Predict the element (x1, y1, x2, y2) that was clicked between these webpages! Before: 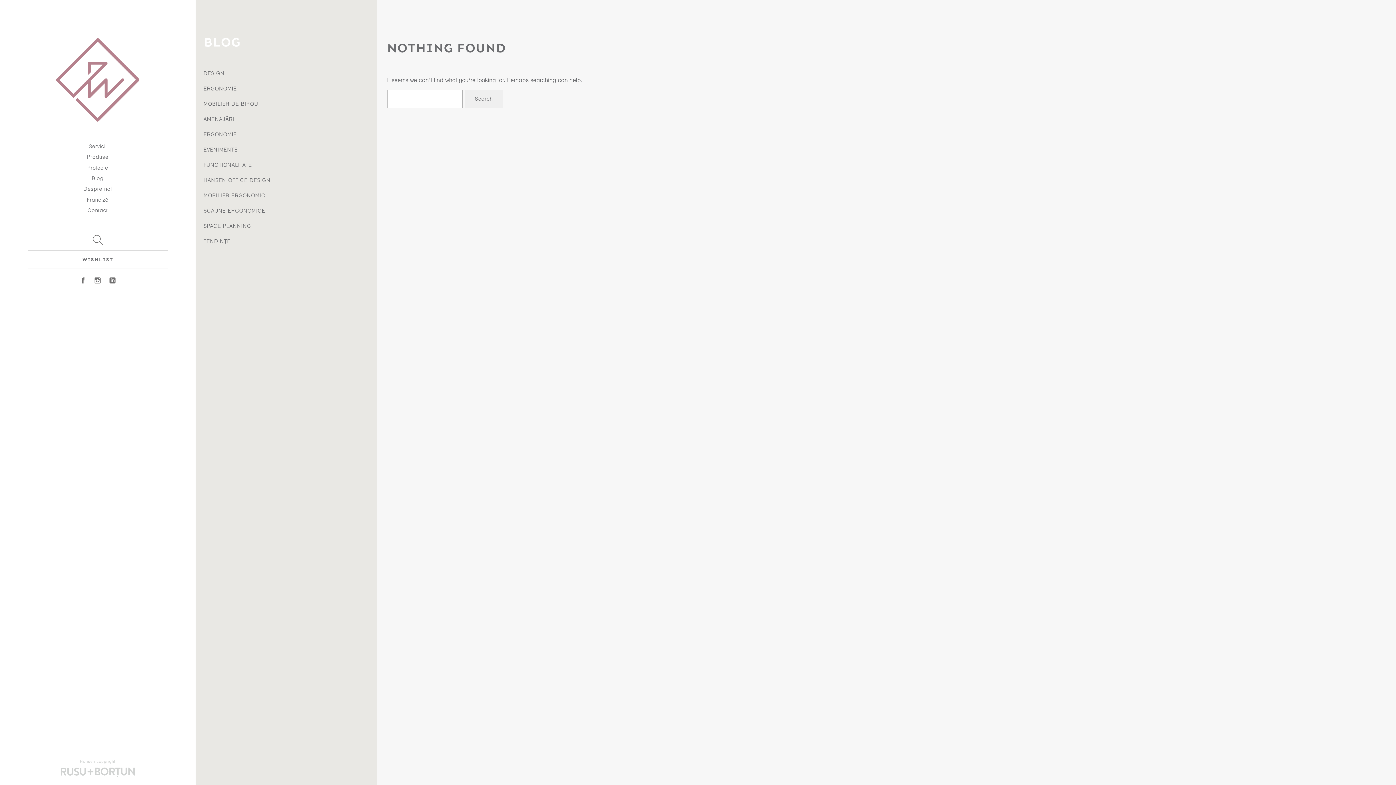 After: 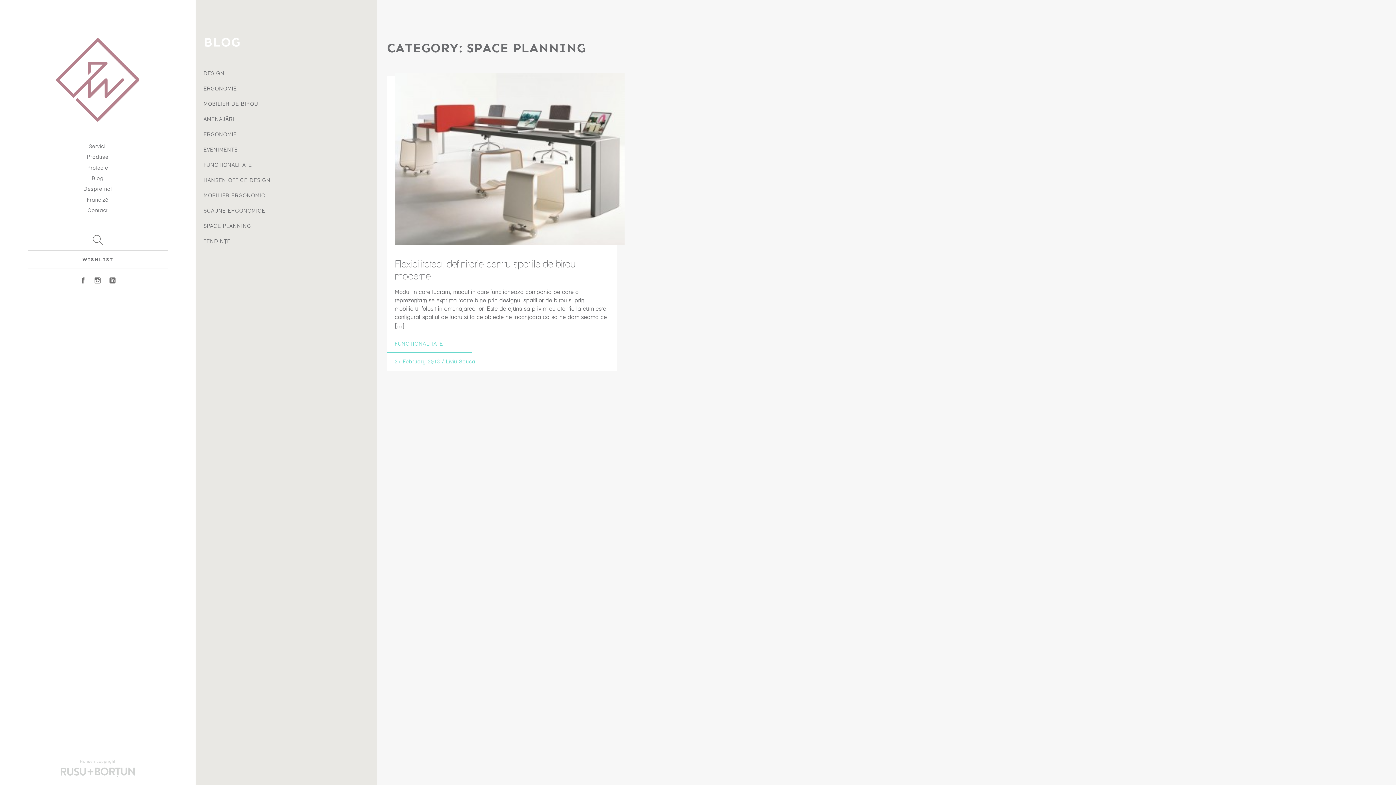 Action: bbox: (203, 223, 251, 229) label: SPACE PLANNING